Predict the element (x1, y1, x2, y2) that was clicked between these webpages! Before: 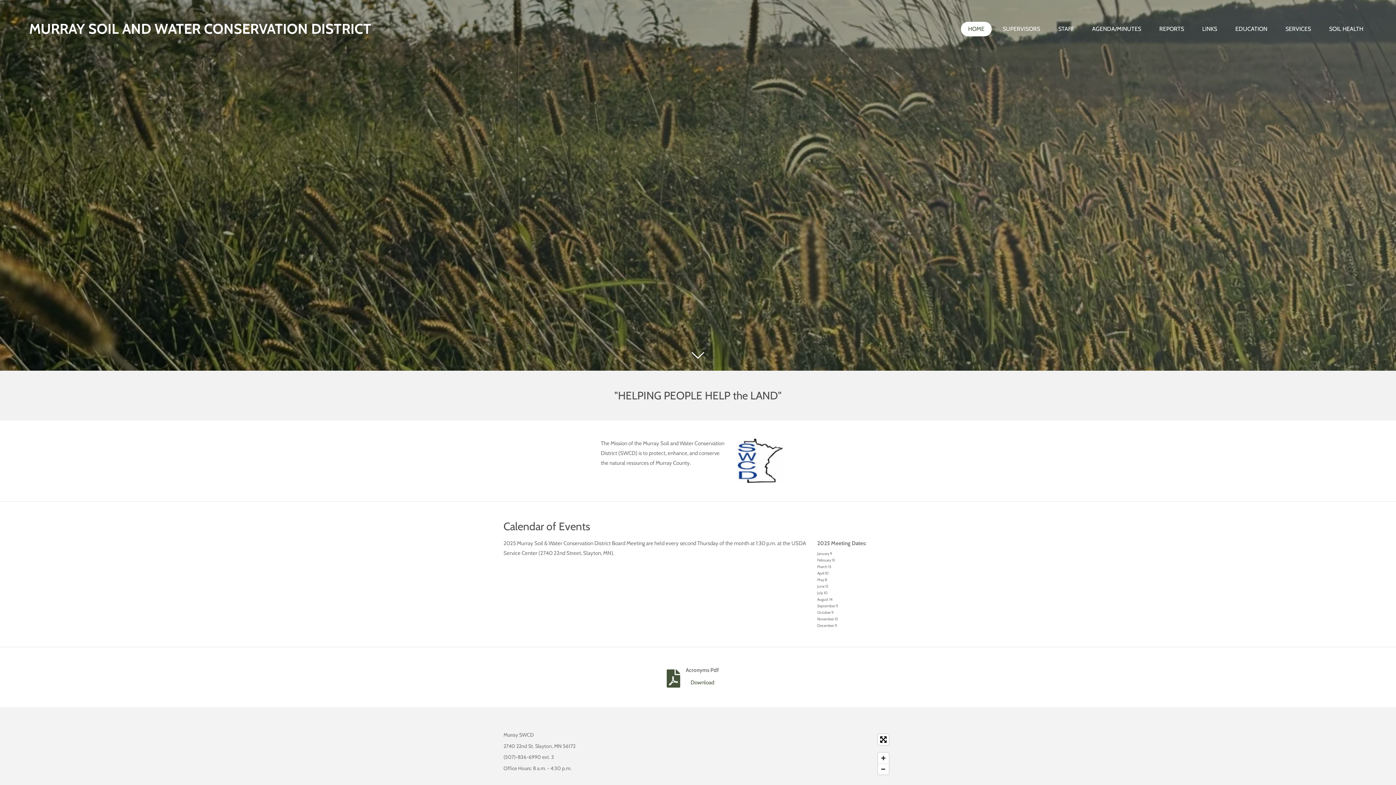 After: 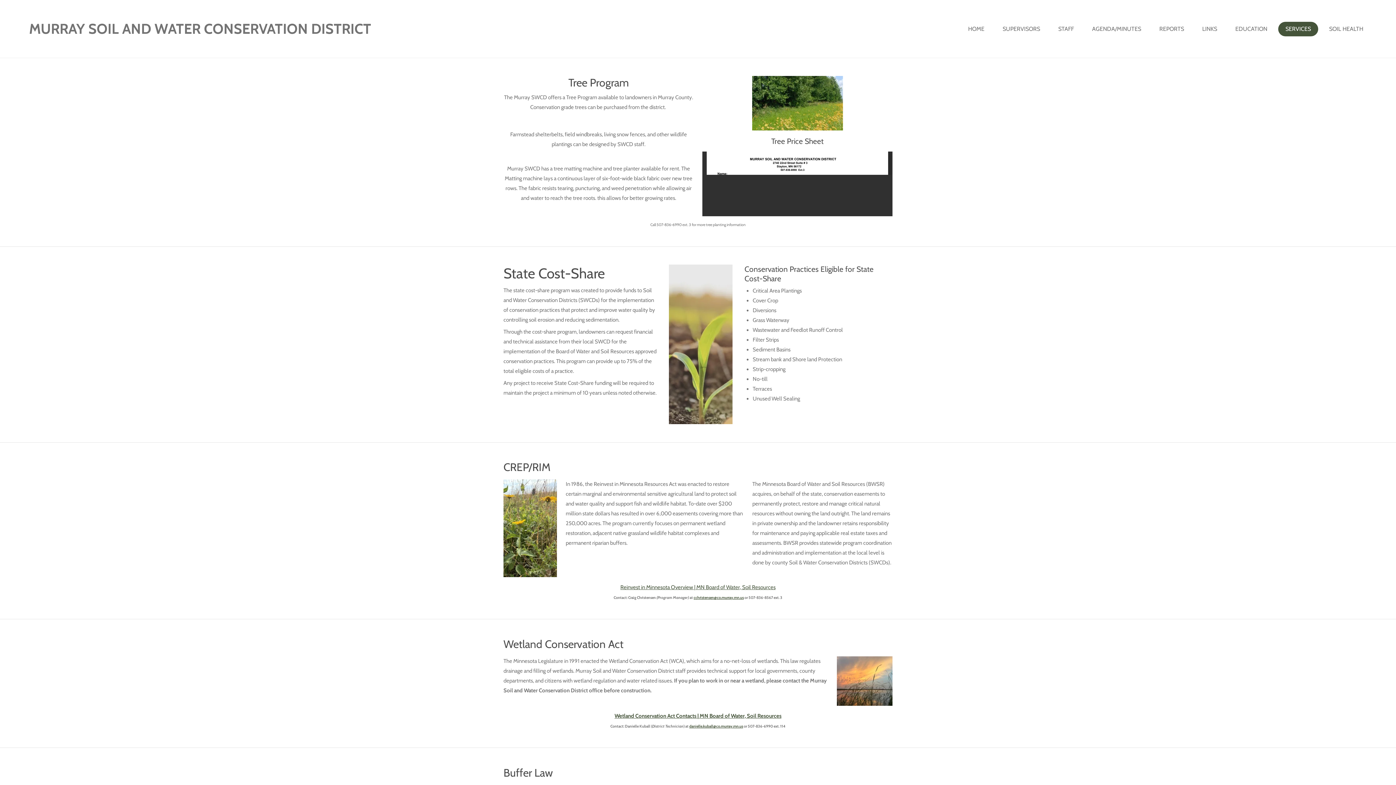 Action: bbox: (1278, 21, 1318, 36) label: SERVICES